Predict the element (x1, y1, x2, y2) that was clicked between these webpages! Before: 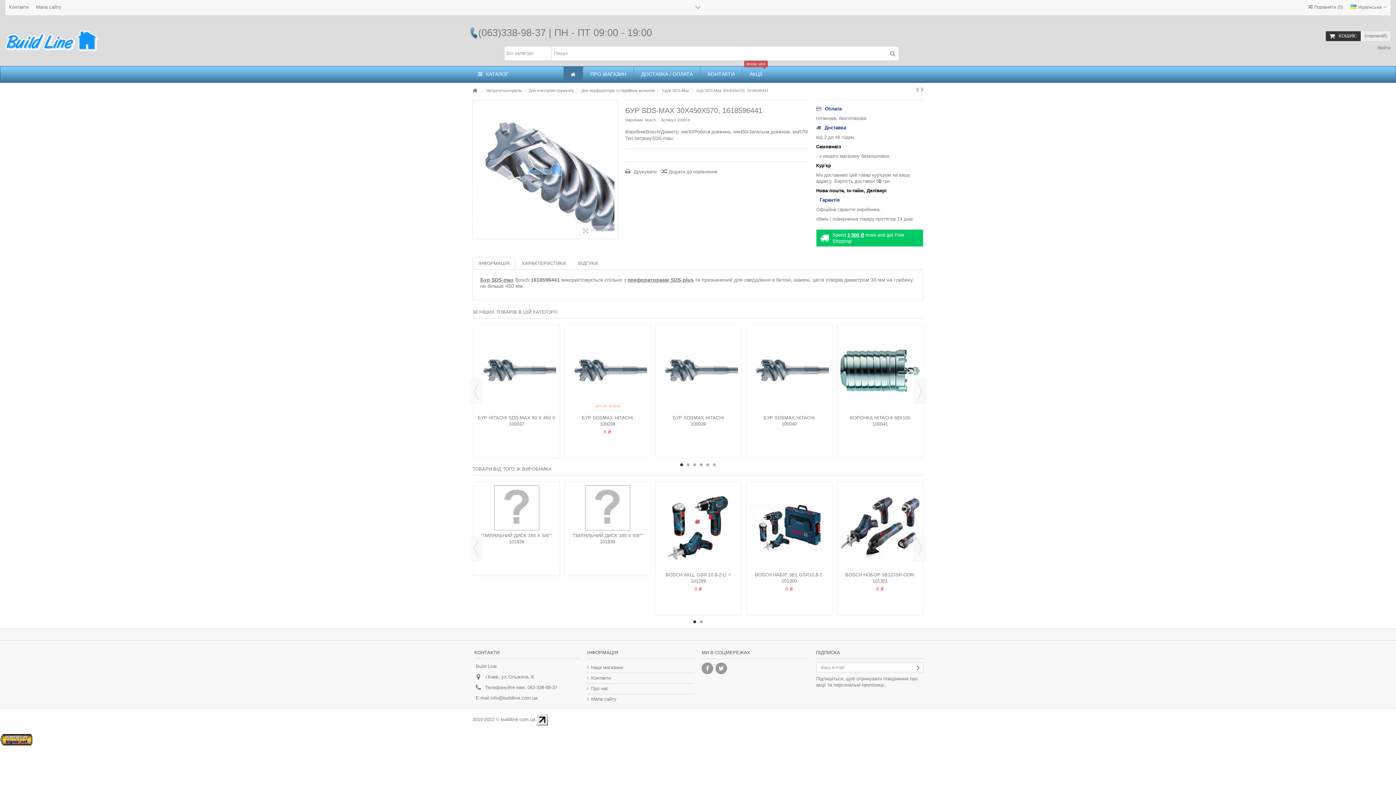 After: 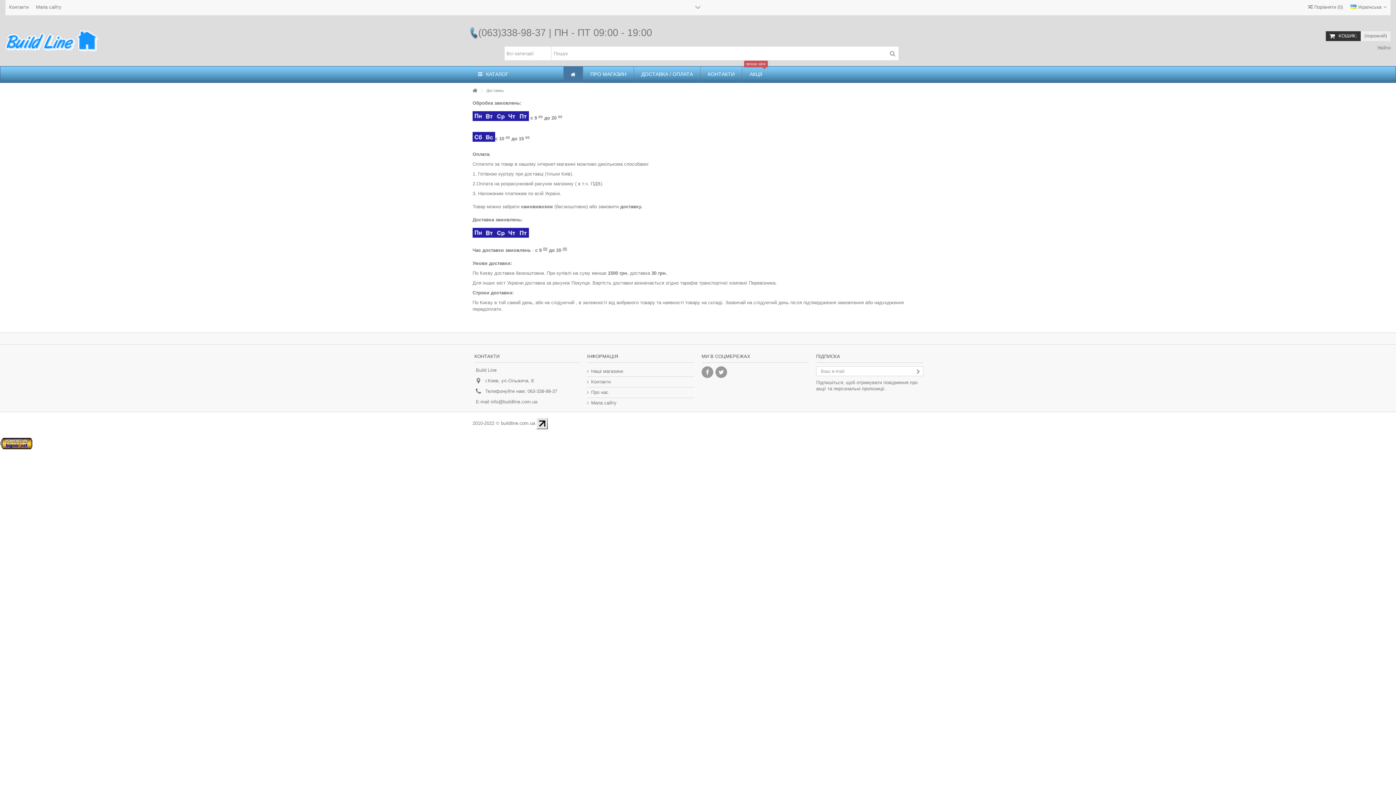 Action: bbox: (633, 66, 700, 82) label: ДОСТАВКА / ОПЛАТА